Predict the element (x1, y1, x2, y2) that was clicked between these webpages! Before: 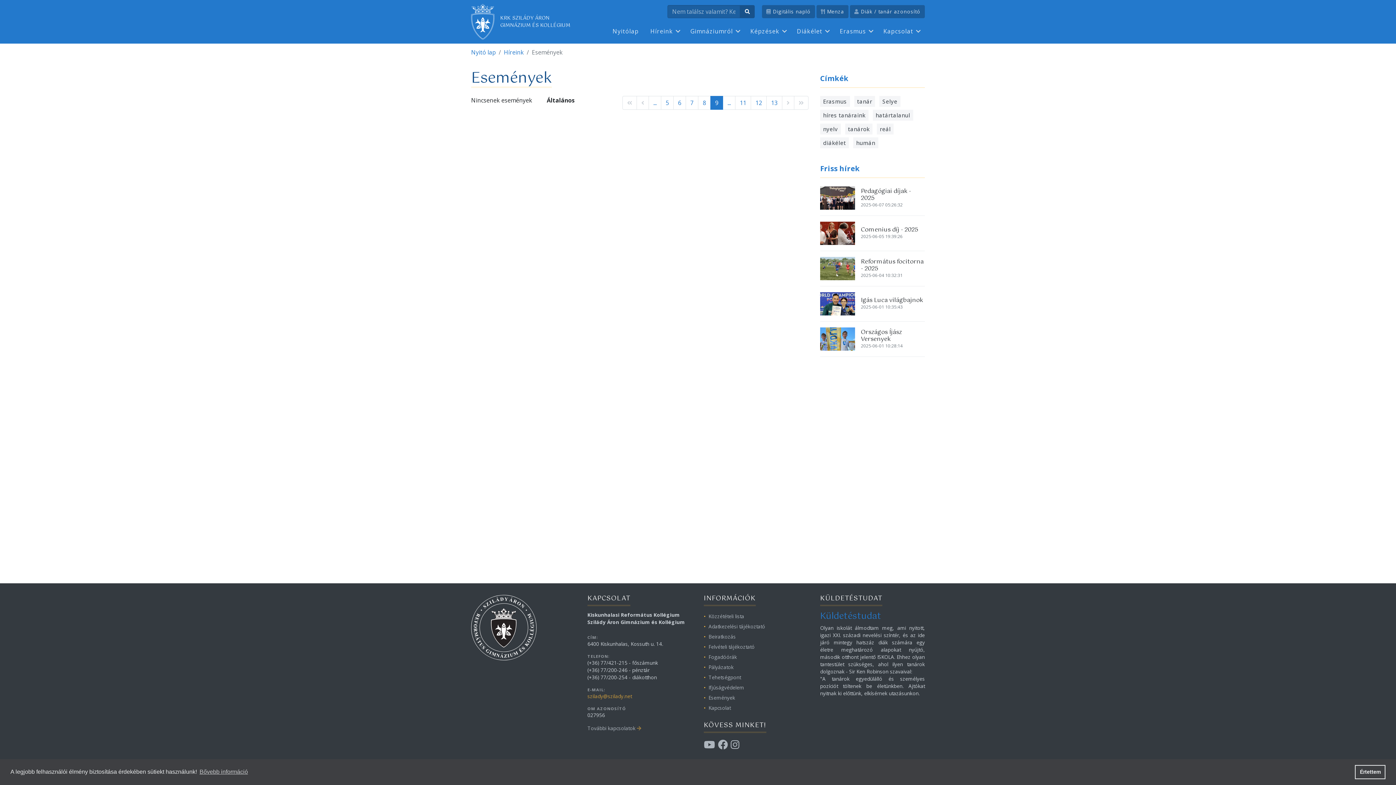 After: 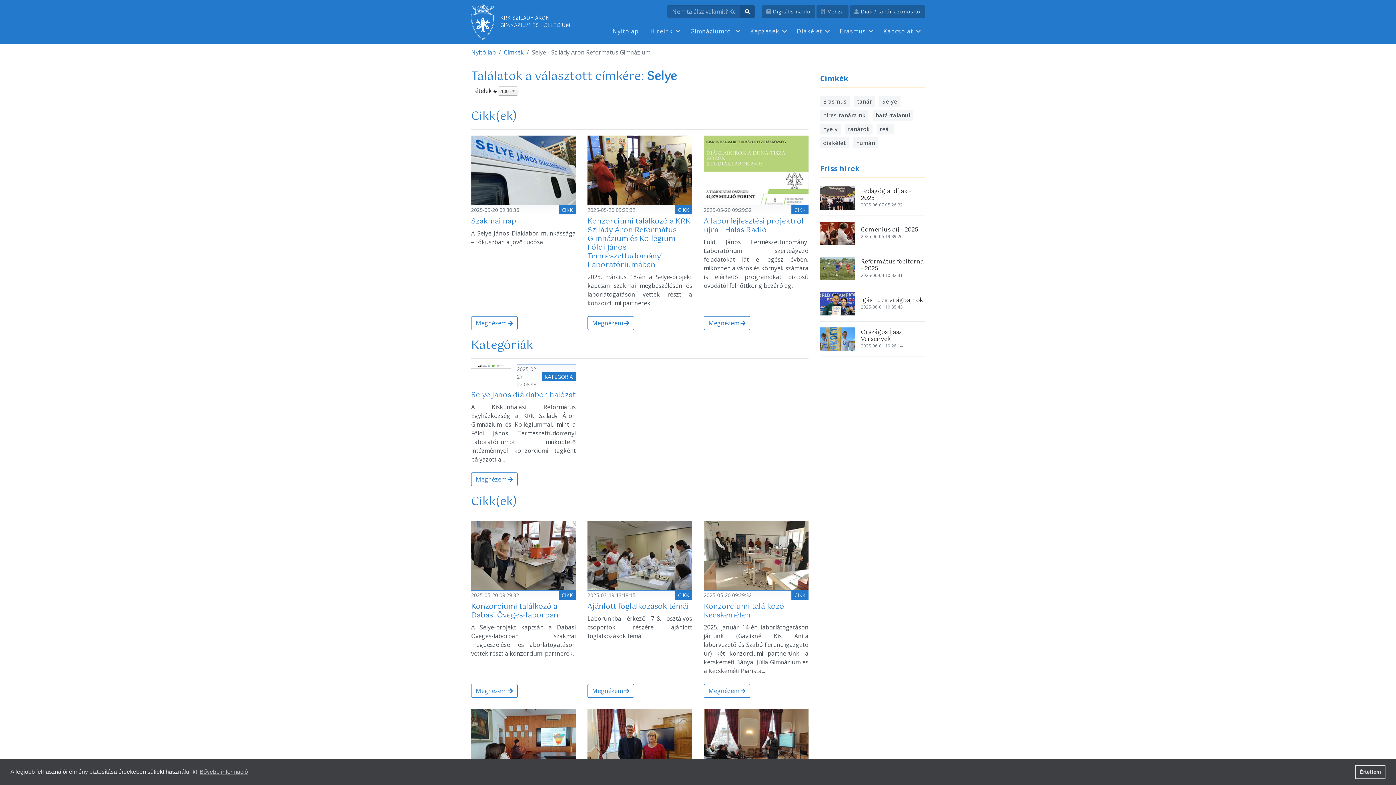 Action: label: Selye bbox: (879, 96, 900, 107)